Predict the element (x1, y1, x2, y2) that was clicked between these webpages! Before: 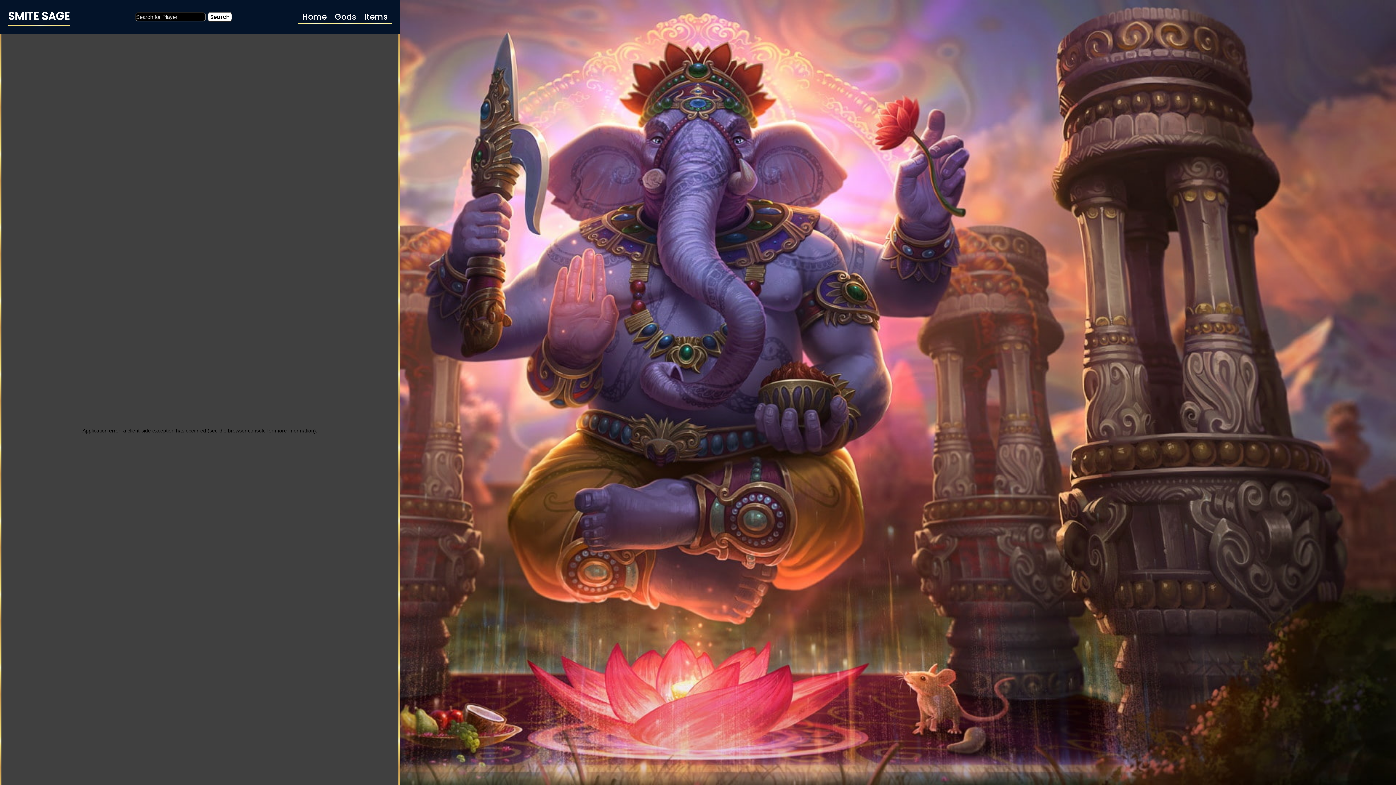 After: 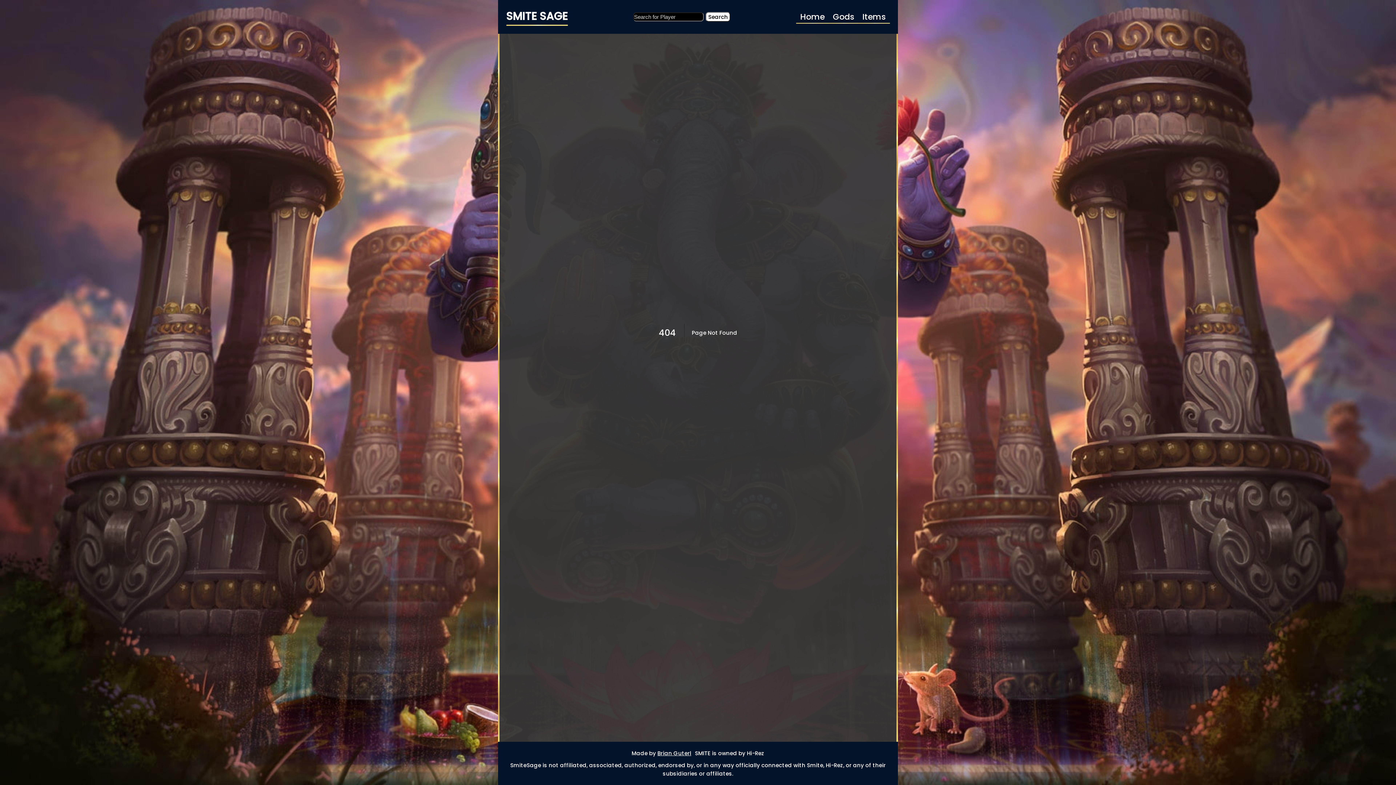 Action: label: Search bbox: (207, 12, 232, 21)